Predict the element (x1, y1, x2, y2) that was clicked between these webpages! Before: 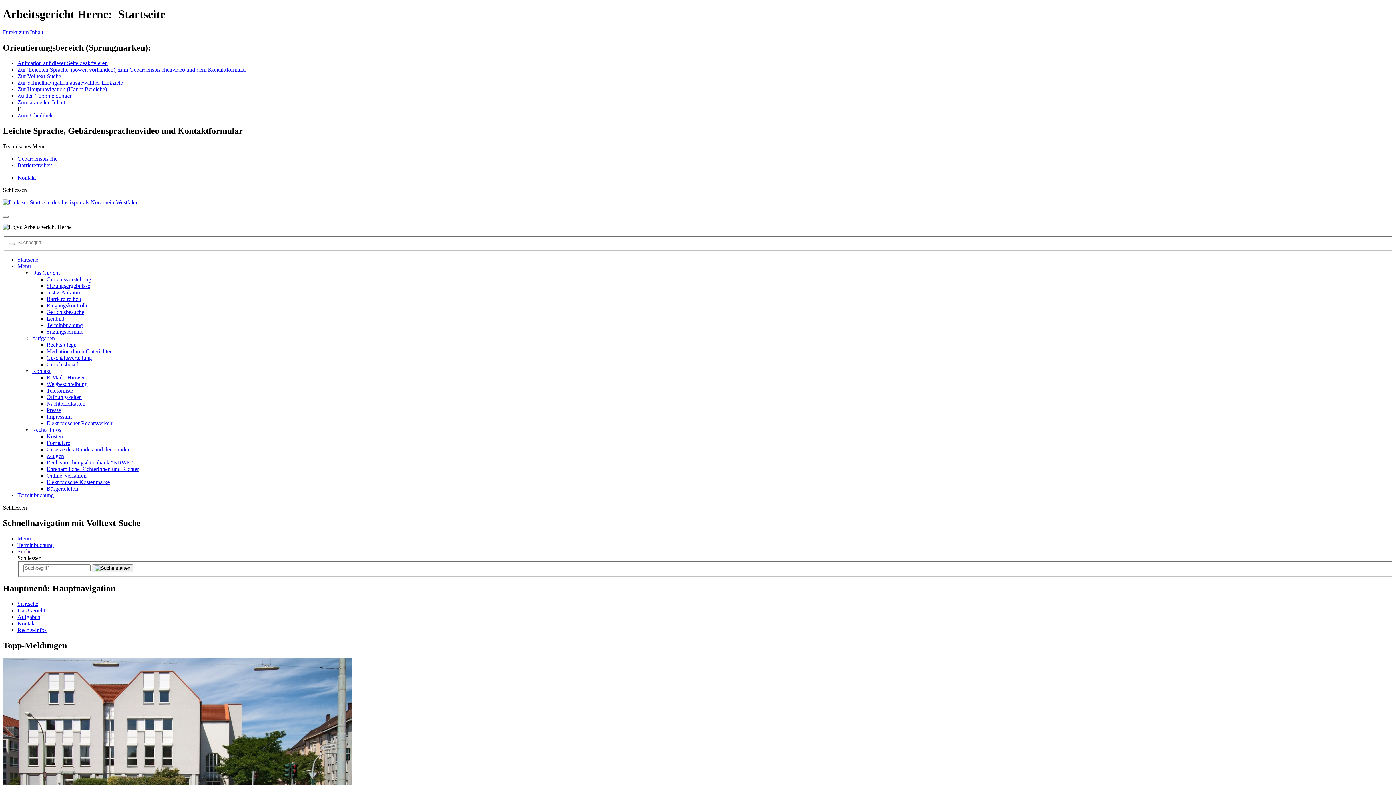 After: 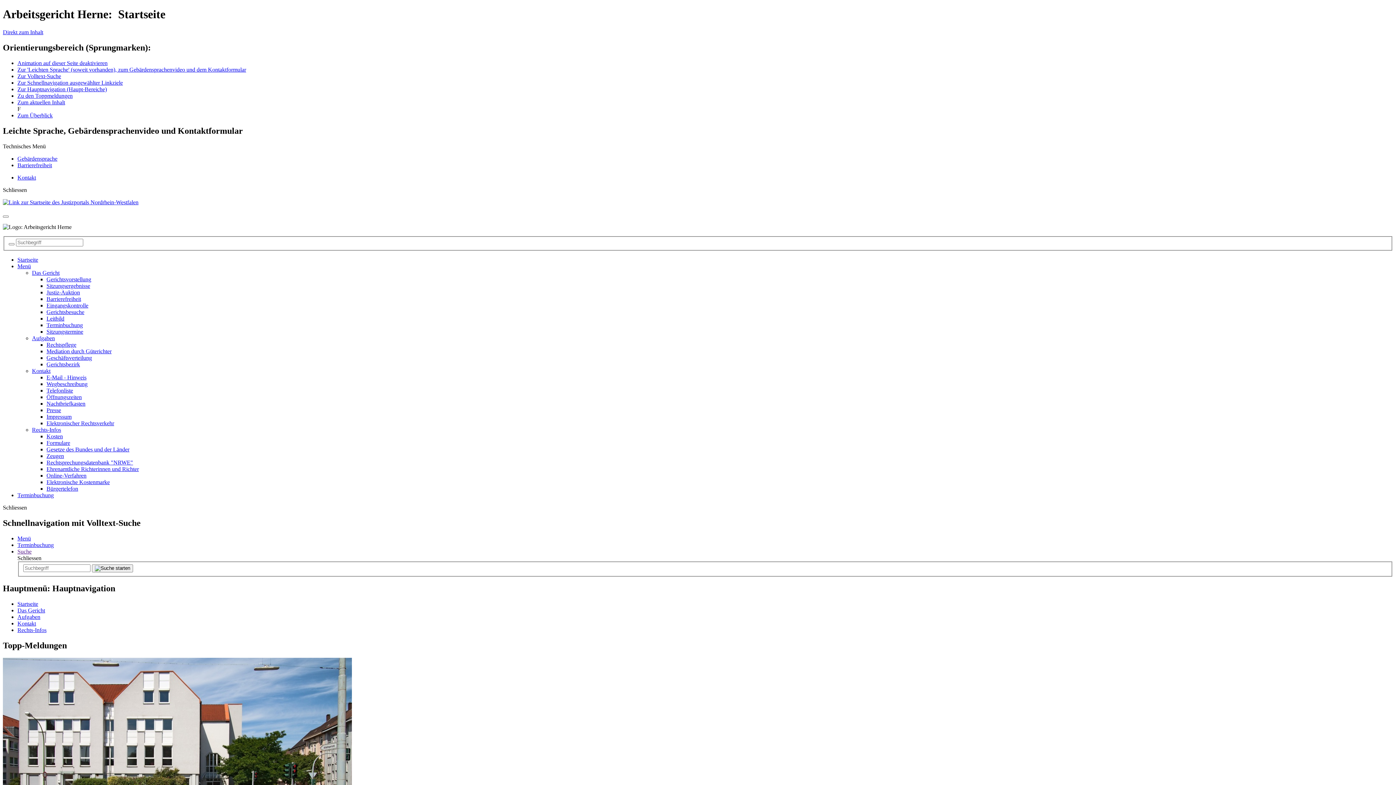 Action: bbox: (46, 433, 62, 439) label: Kosten